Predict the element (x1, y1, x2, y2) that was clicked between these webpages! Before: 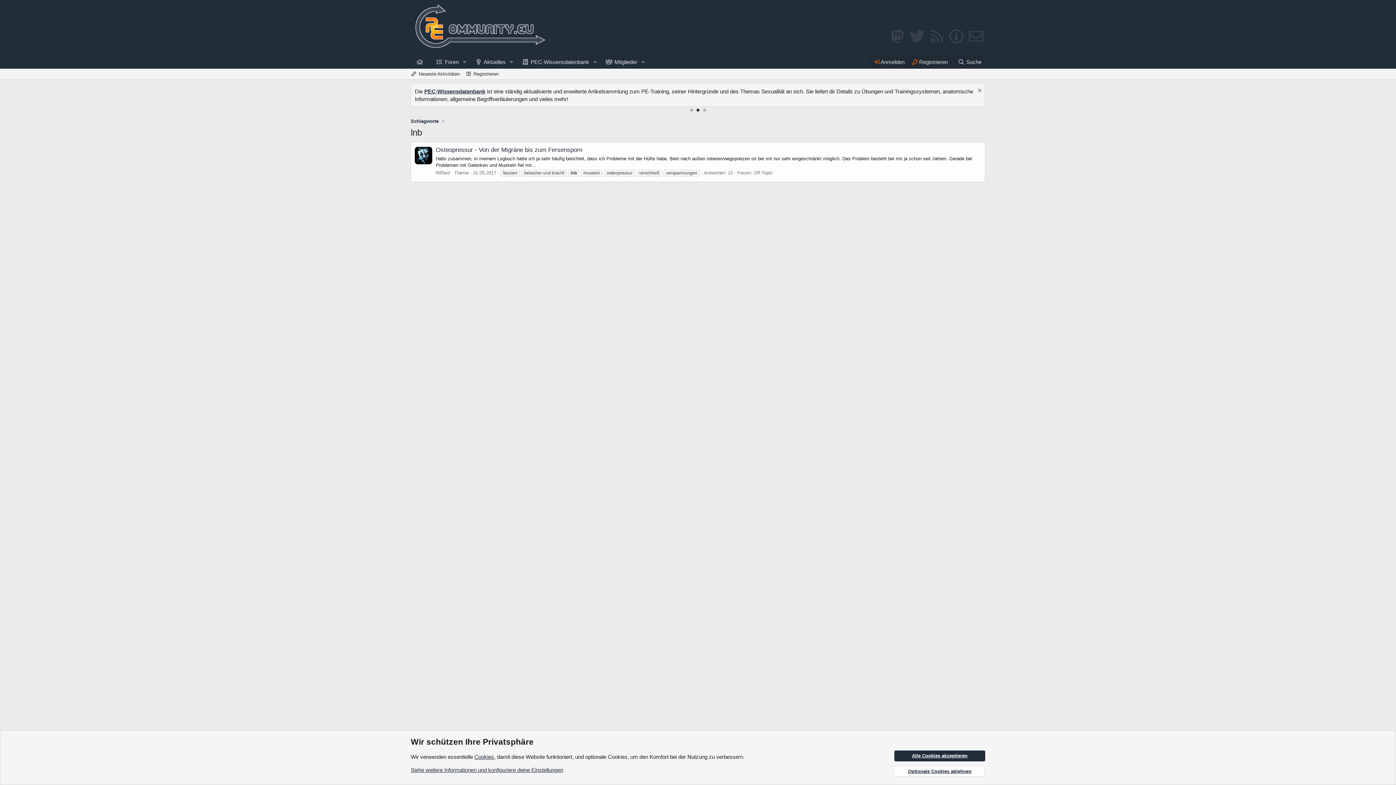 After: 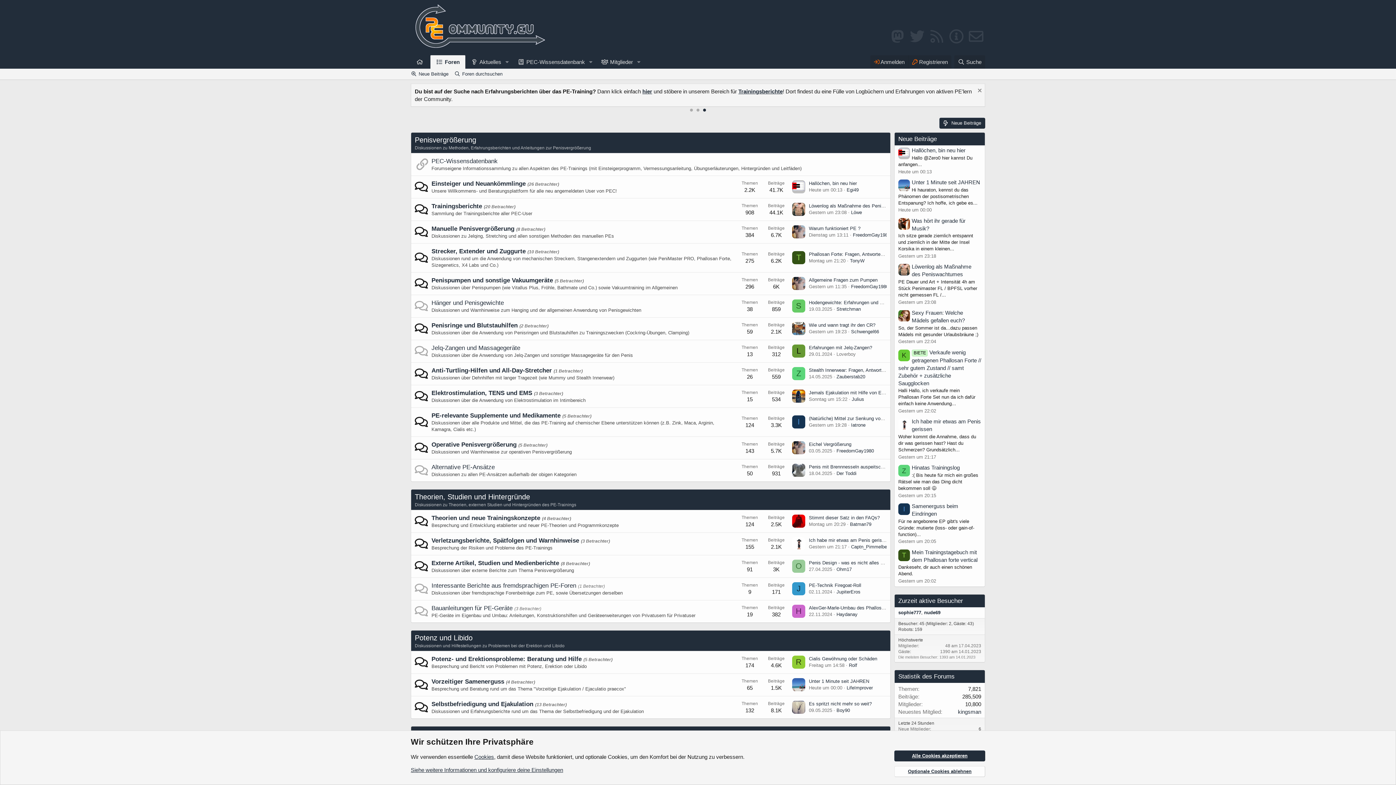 Action: bbox: (430, 55, 459, 68) label: Foren